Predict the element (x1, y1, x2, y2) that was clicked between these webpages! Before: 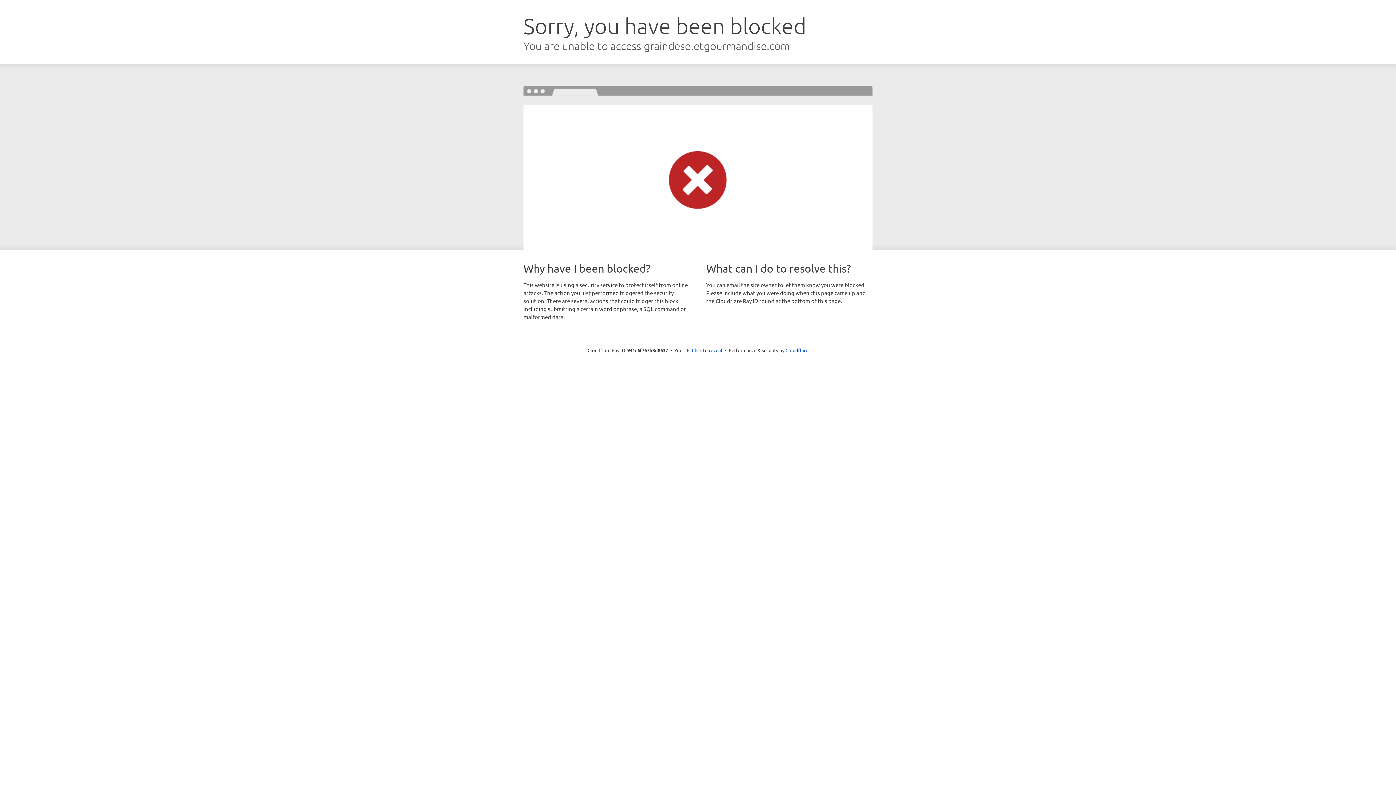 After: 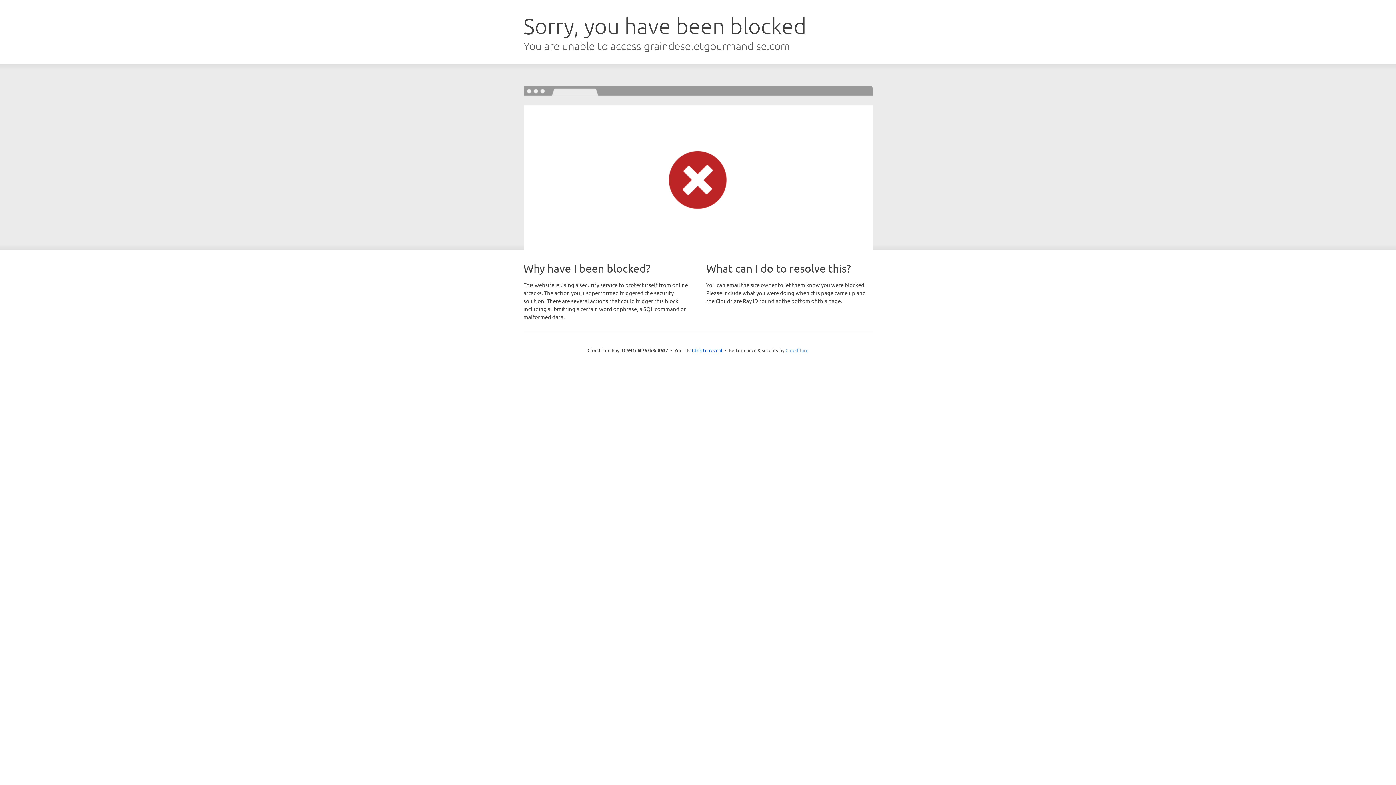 Action: bbox: (785, 347, 808, 353) label: Cloudflare